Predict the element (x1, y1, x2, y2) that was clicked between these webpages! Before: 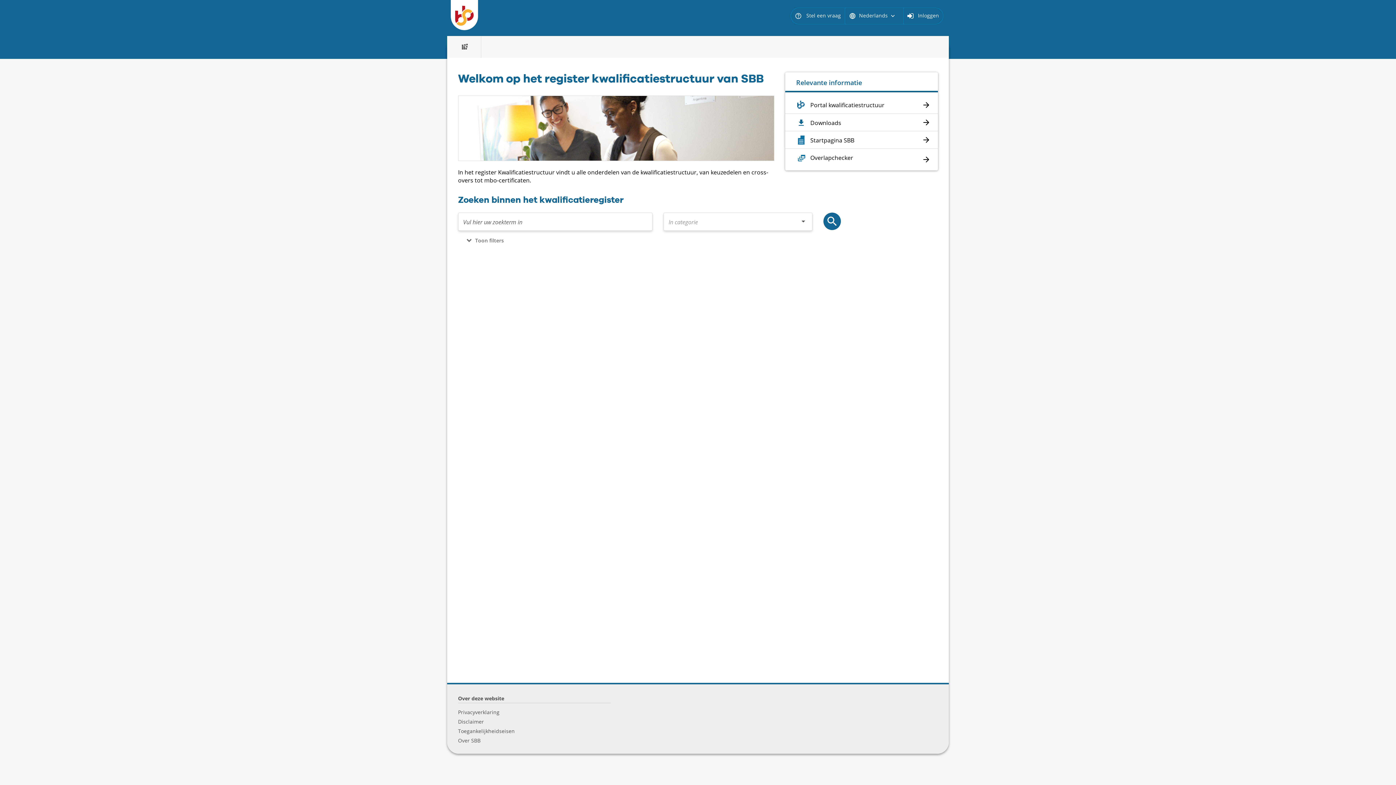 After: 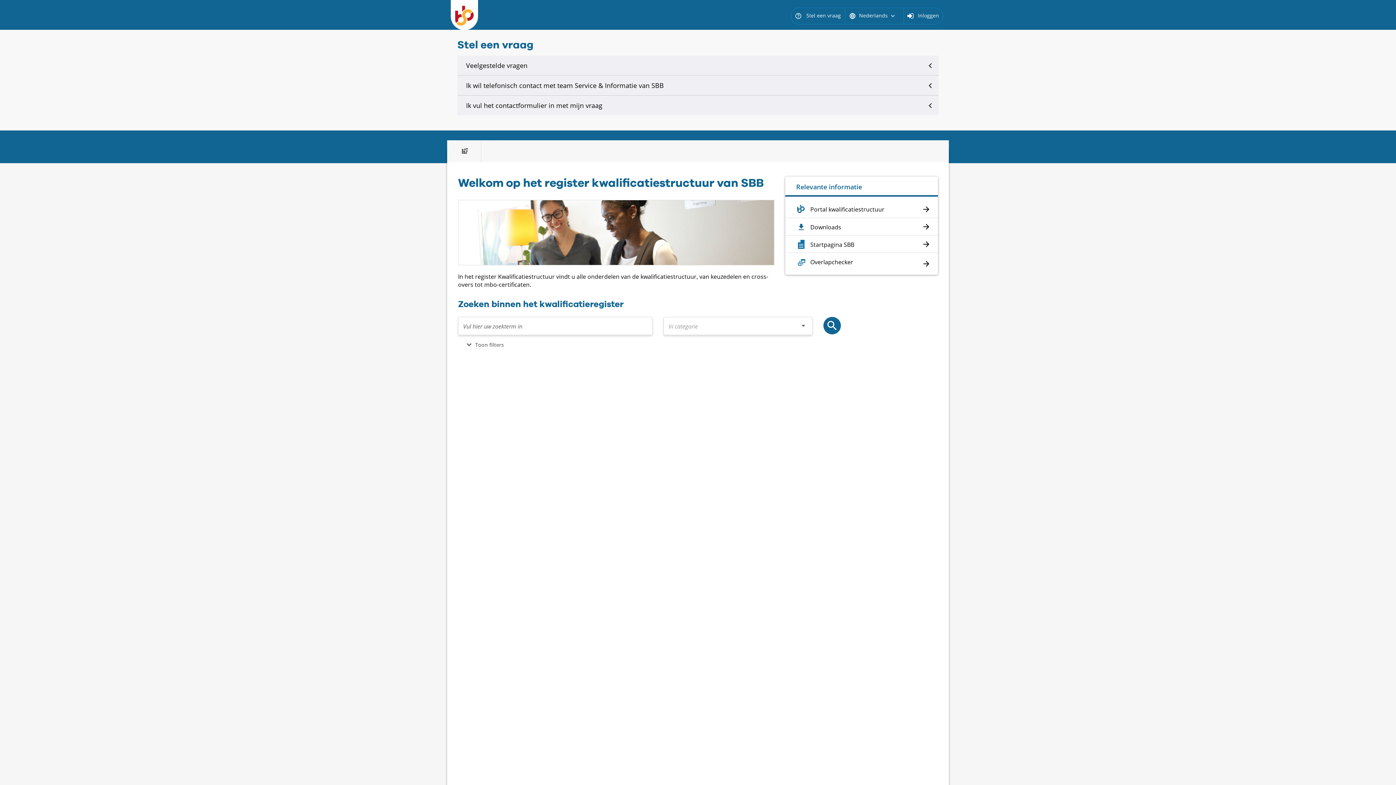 Action: bbox: (794, 12, 841, 18) label: help Stel een vraag